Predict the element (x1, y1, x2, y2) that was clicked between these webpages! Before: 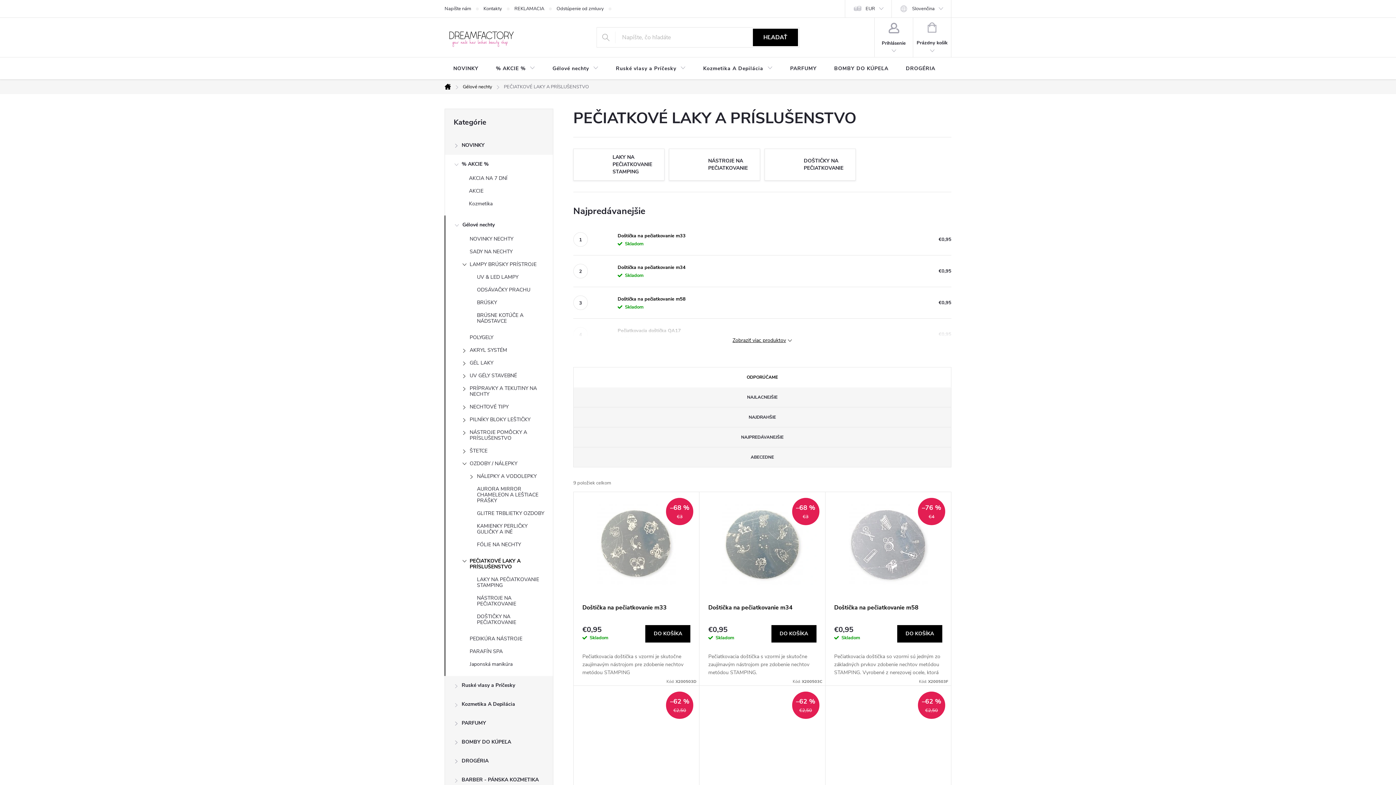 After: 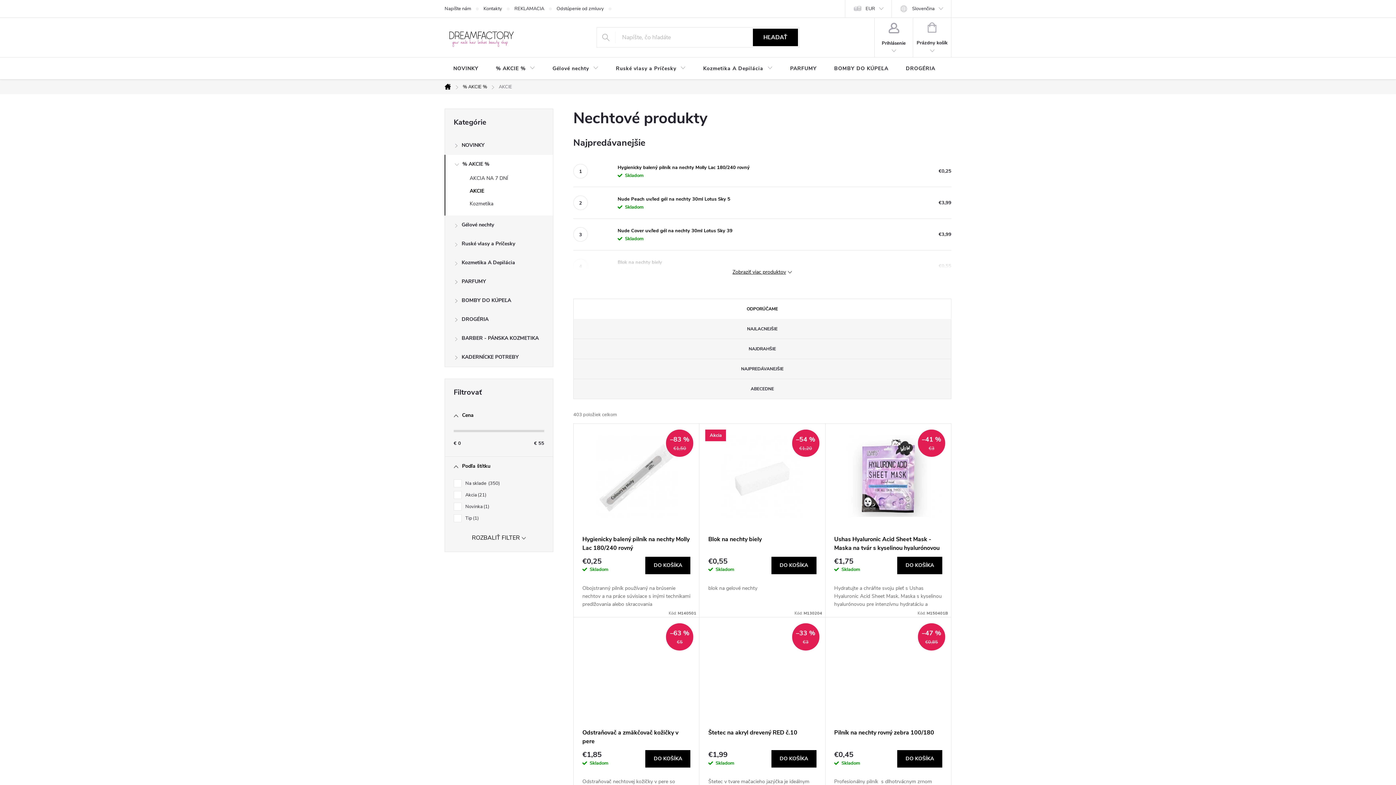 Action: bbox: (445, 186, 553, 199) label: AKCIE